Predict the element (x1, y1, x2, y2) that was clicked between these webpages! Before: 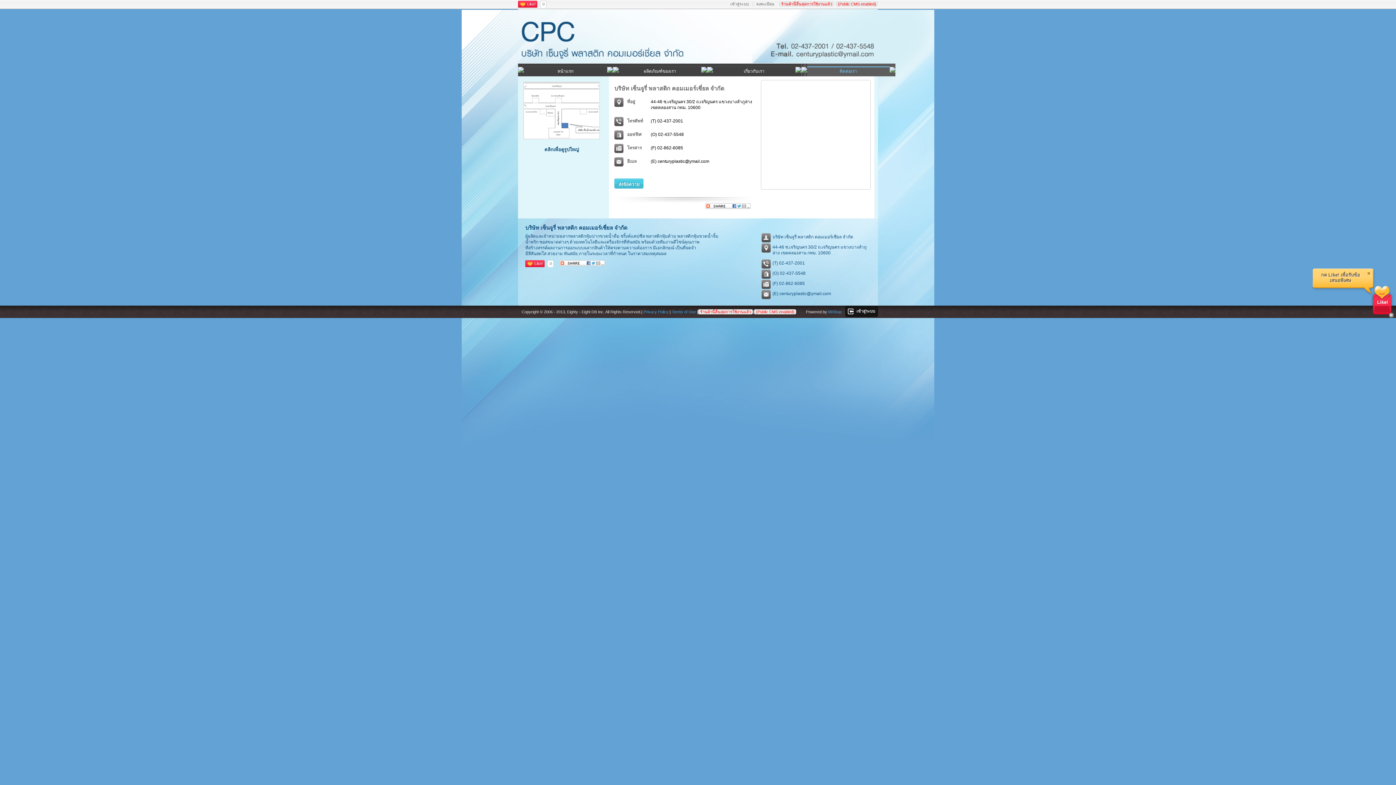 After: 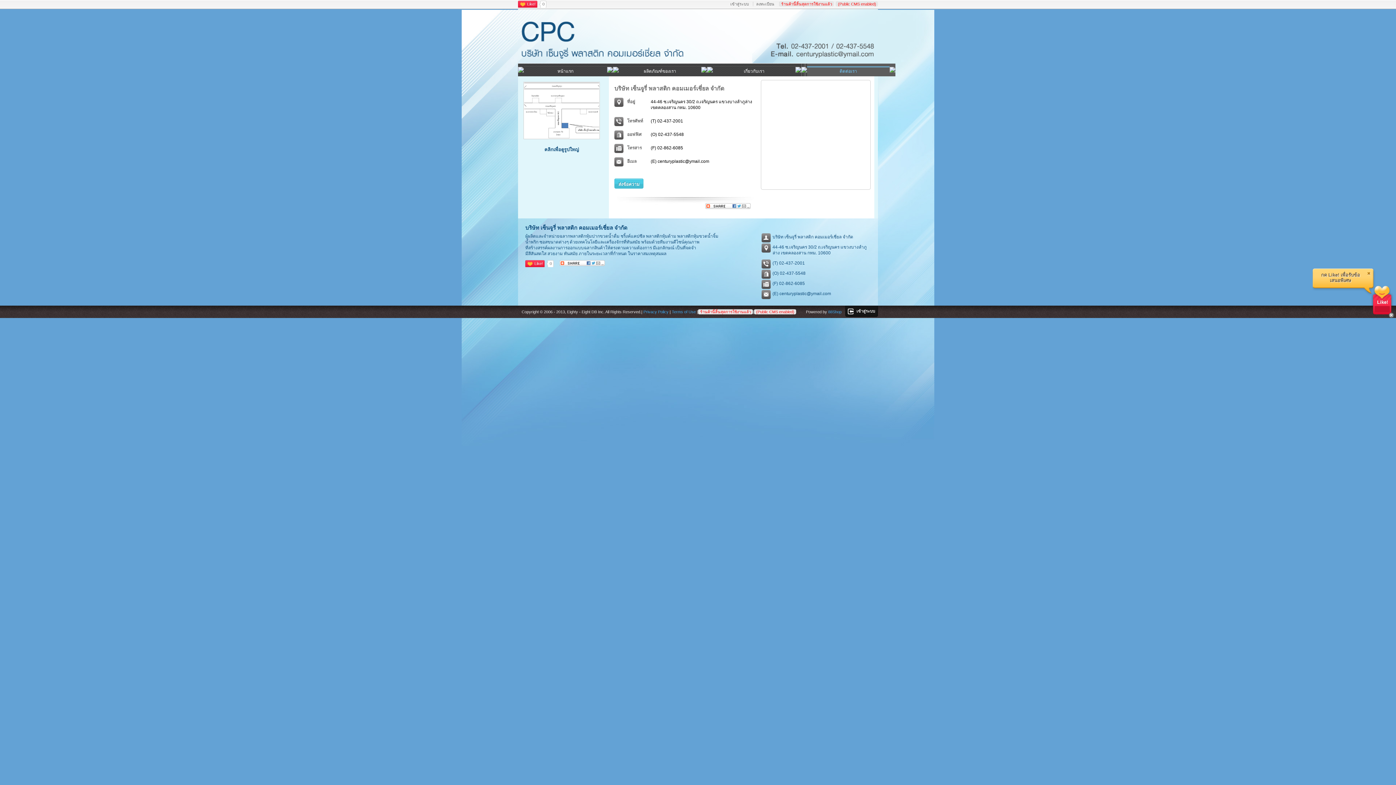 Action: label: Like! bbox: (525, 260, 542, 267)